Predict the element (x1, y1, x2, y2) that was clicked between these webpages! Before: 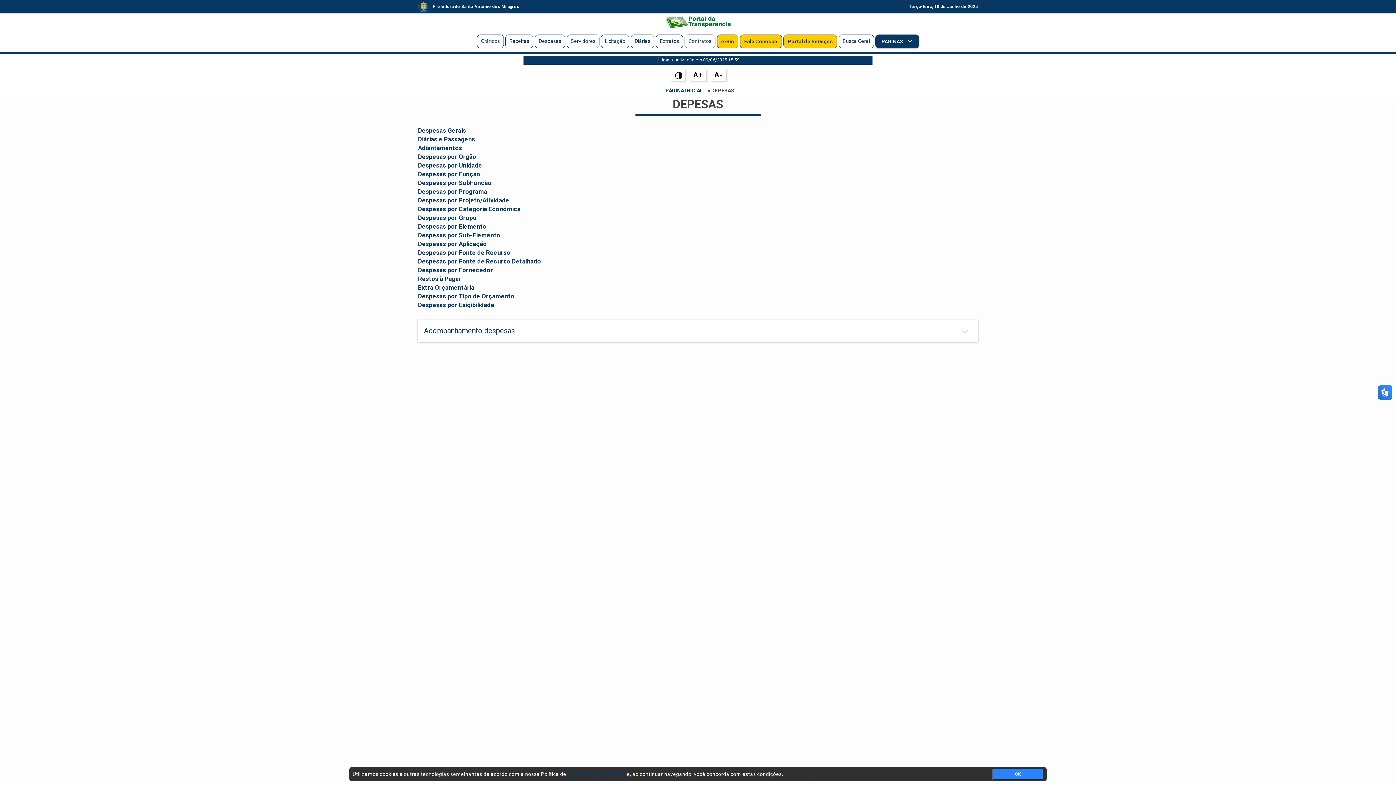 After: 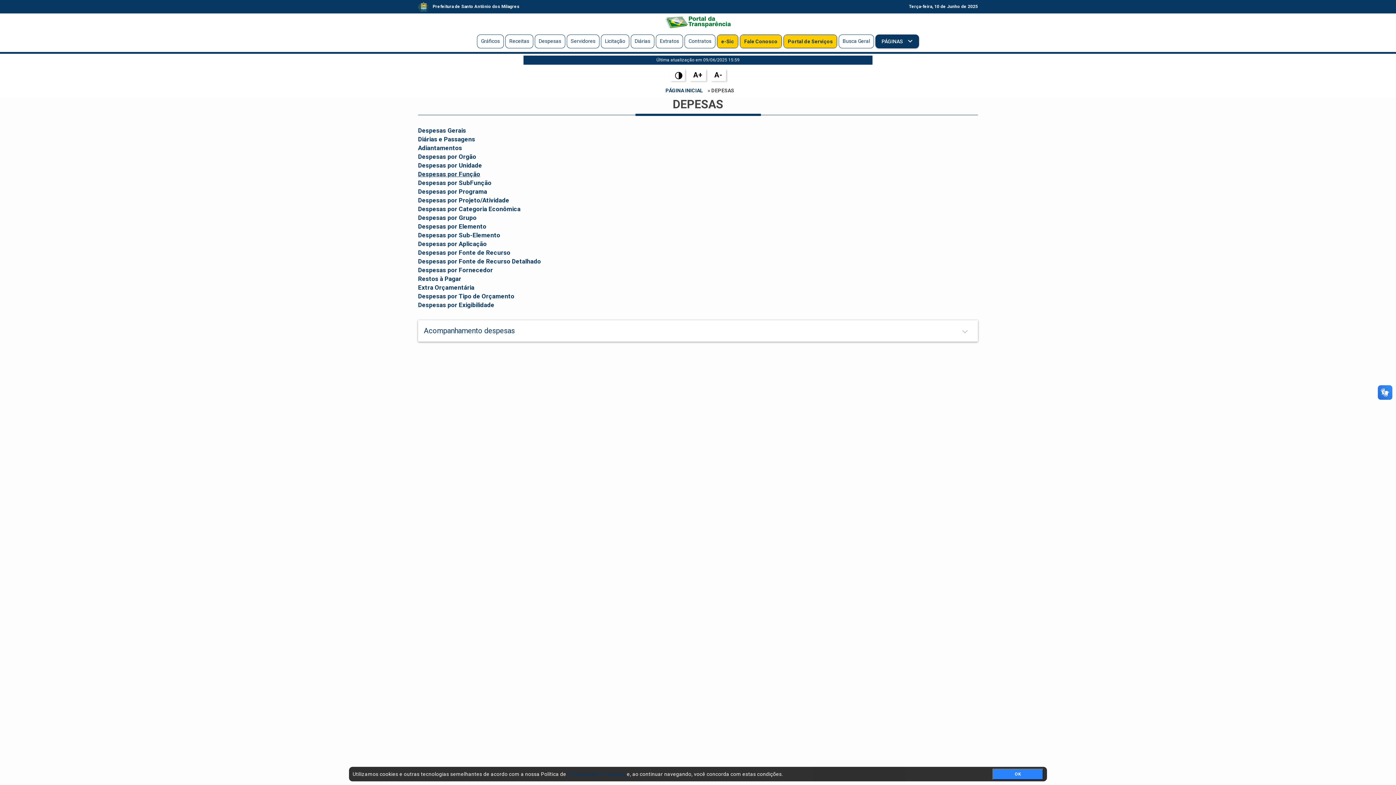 Action: label: Despesas por Função bbox: (418, 170, 480, 177)